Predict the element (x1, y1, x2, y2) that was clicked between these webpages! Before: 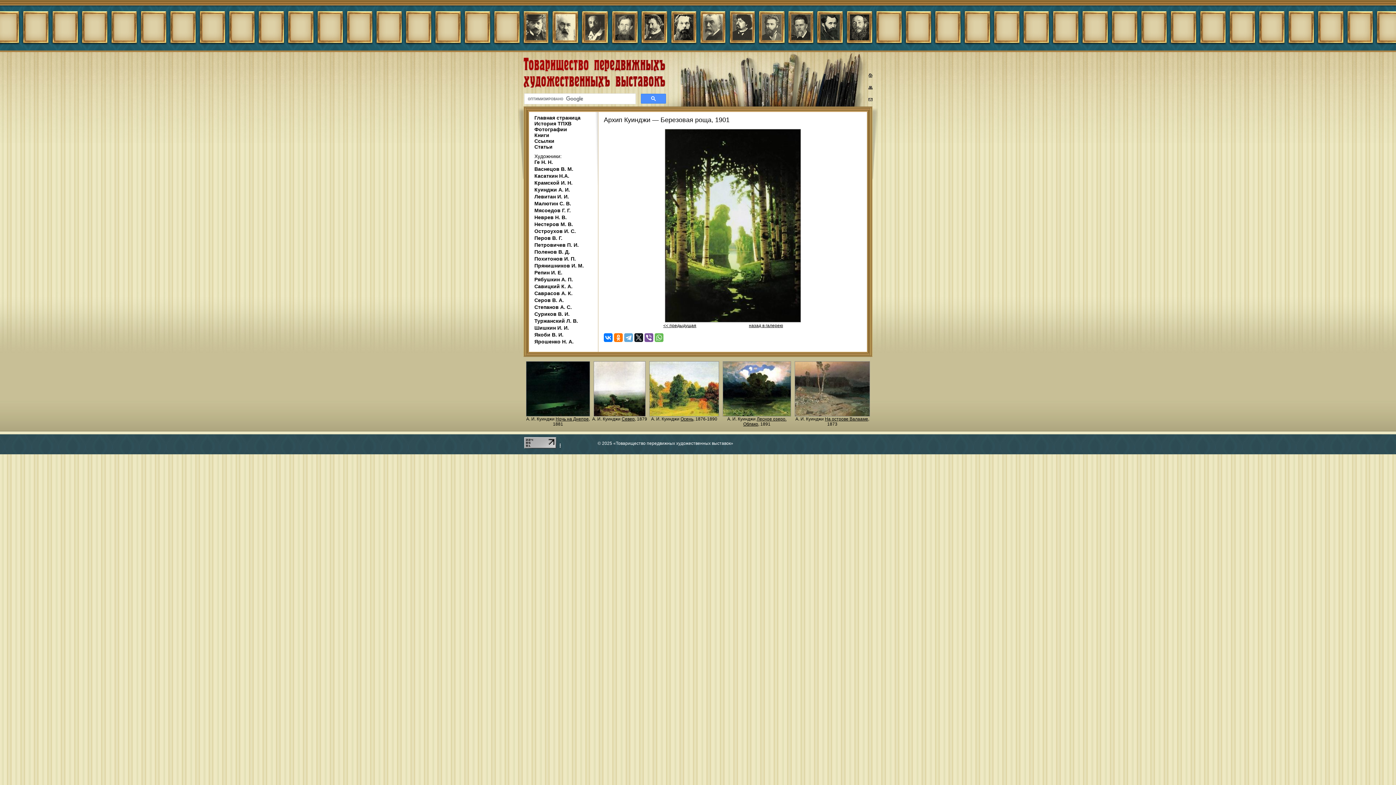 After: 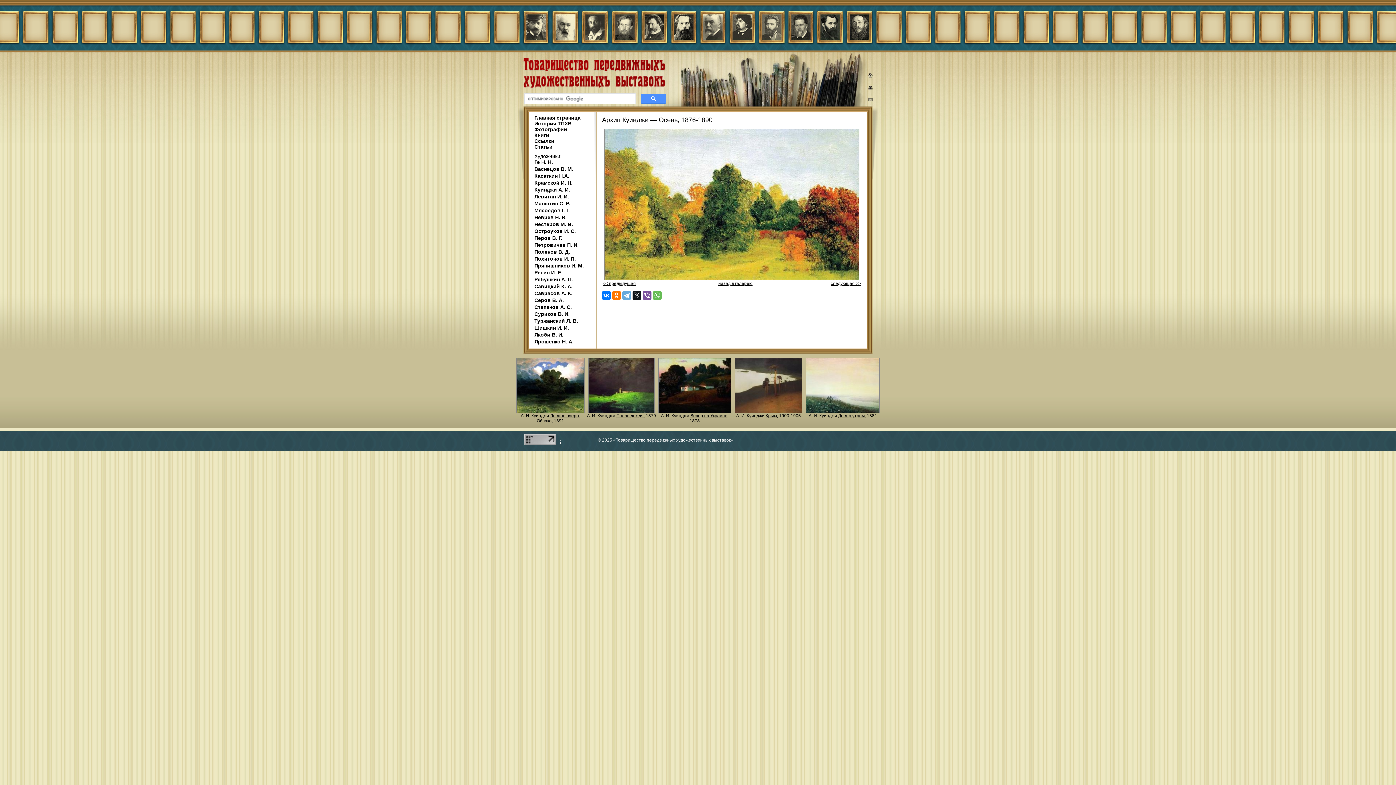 Action: label: Осень bbox: (680, 416, 693, 421)